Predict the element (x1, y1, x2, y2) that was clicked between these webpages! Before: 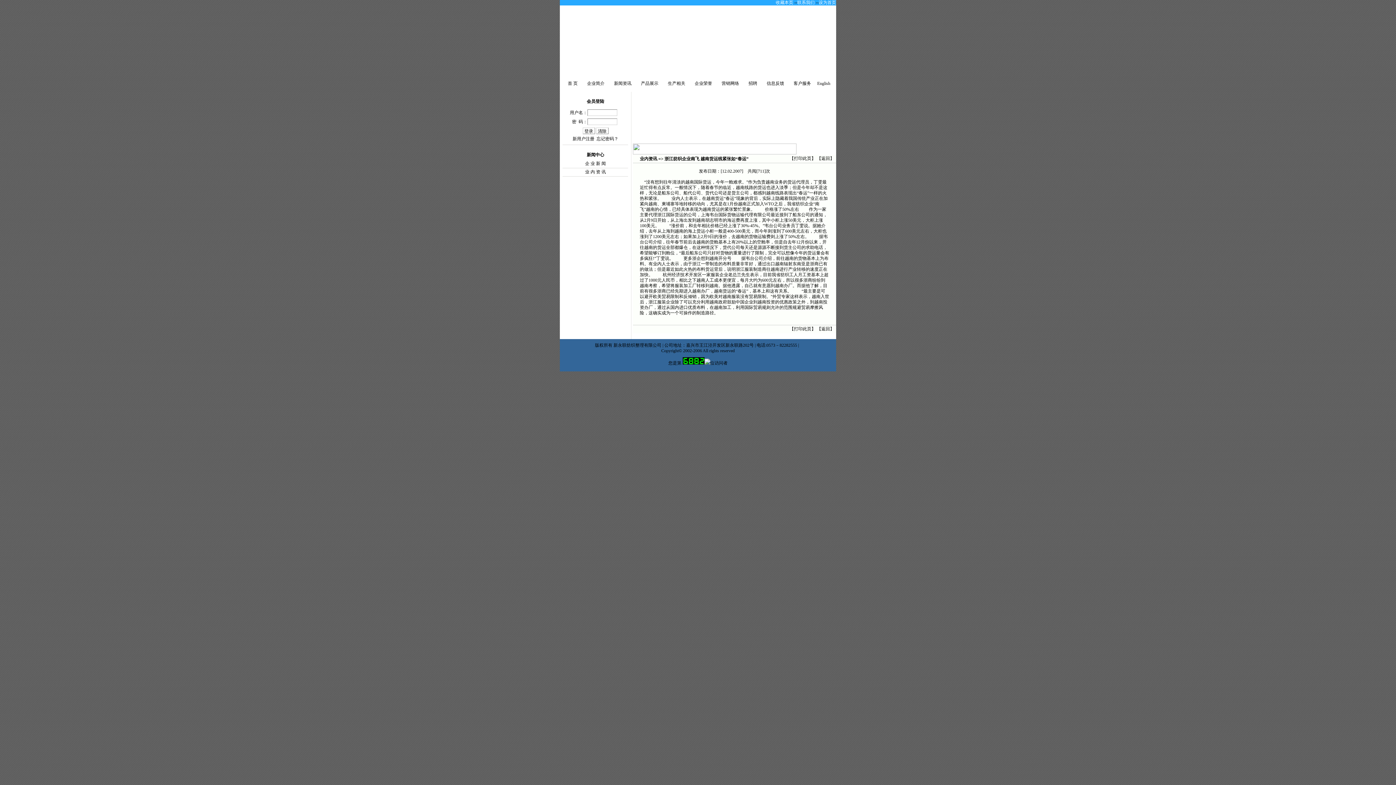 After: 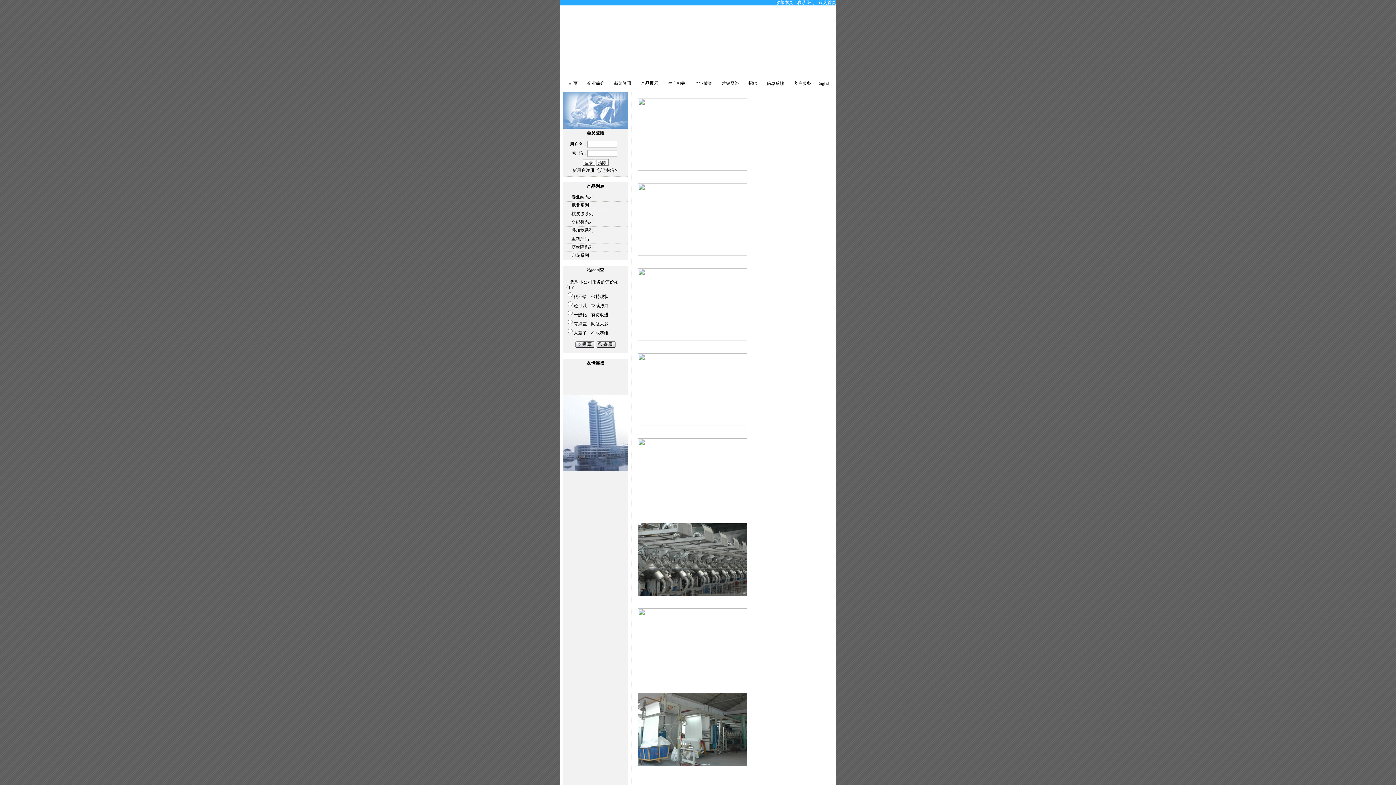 Action: bbox: (668, 80, 685, 85) label: 生产相关